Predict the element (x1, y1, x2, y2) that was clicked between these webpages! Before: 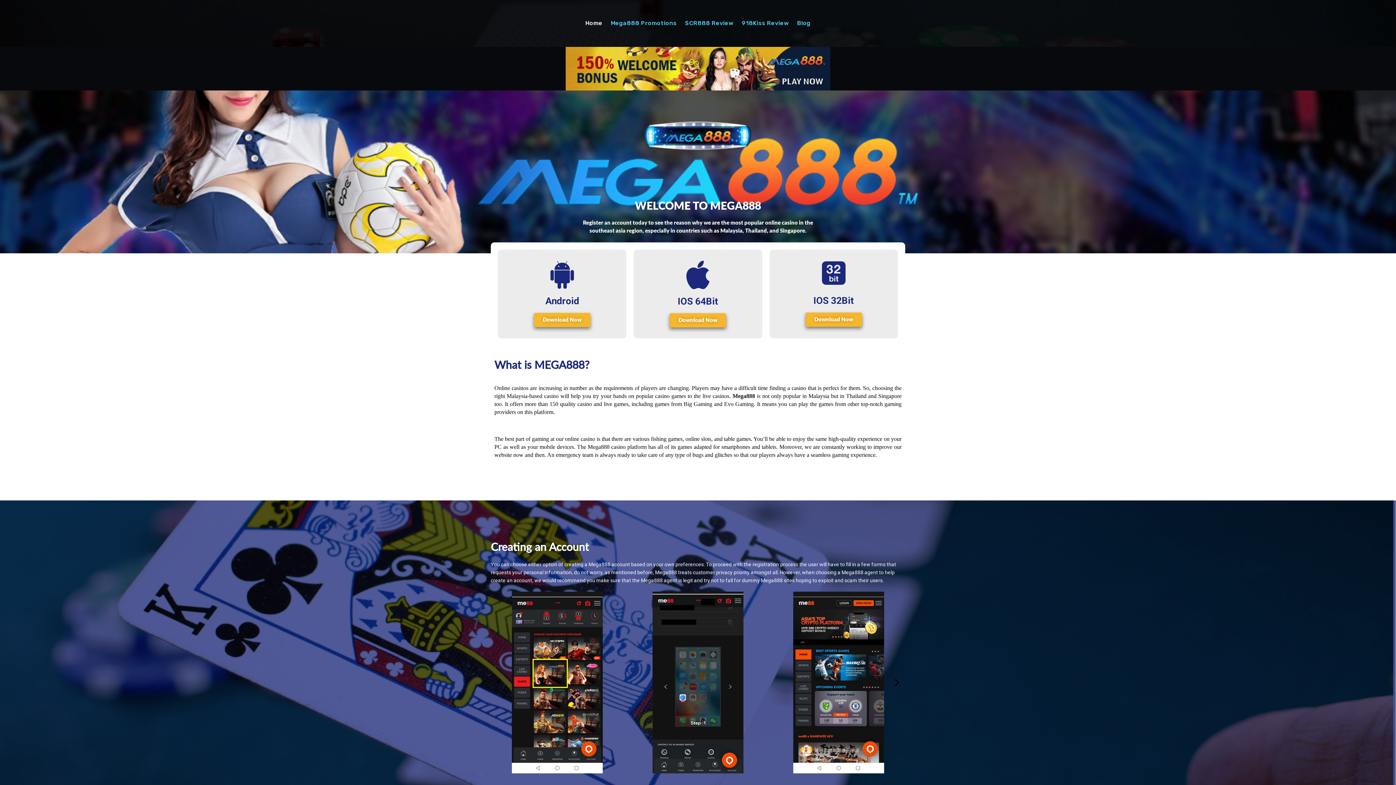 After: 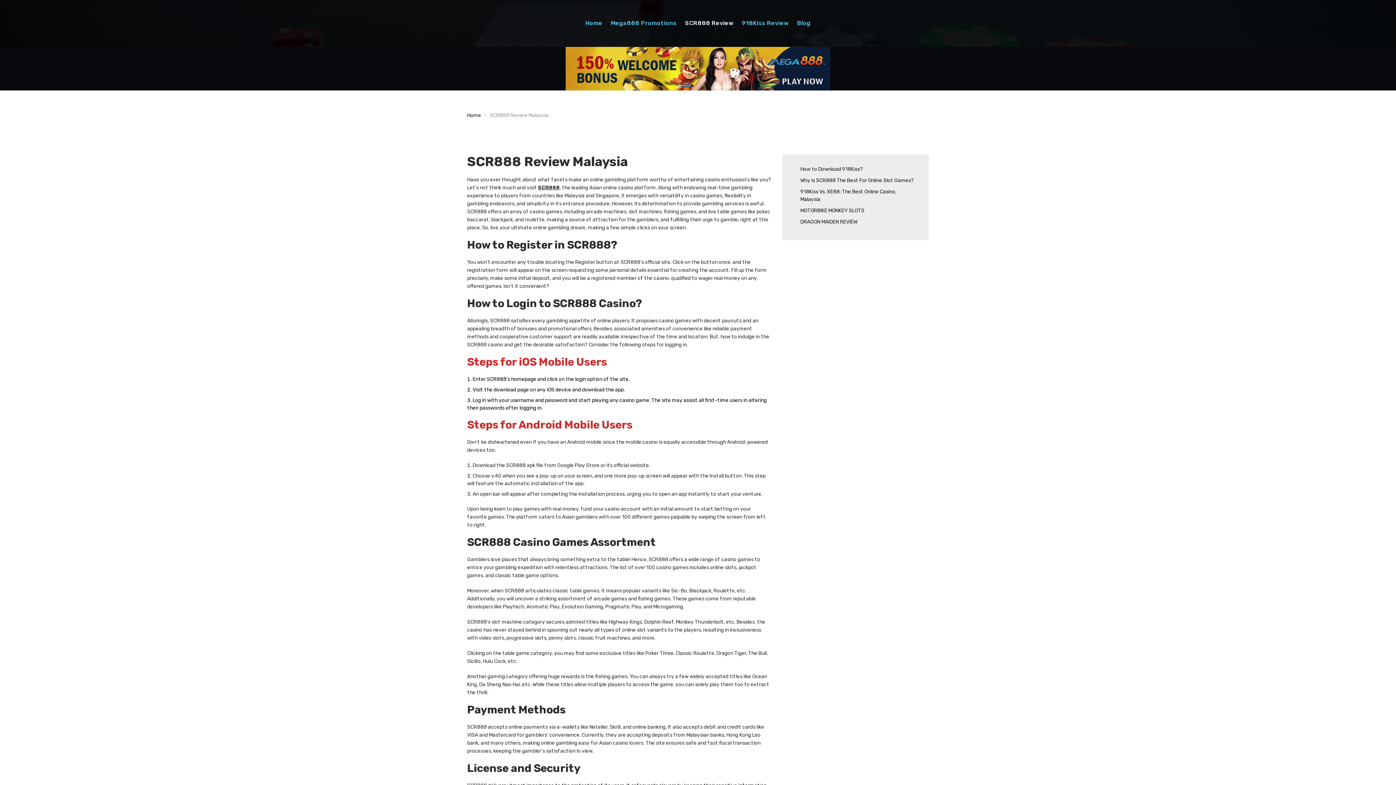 Action: label: SCR888 Review bbox: (685, 13, 733, 32)